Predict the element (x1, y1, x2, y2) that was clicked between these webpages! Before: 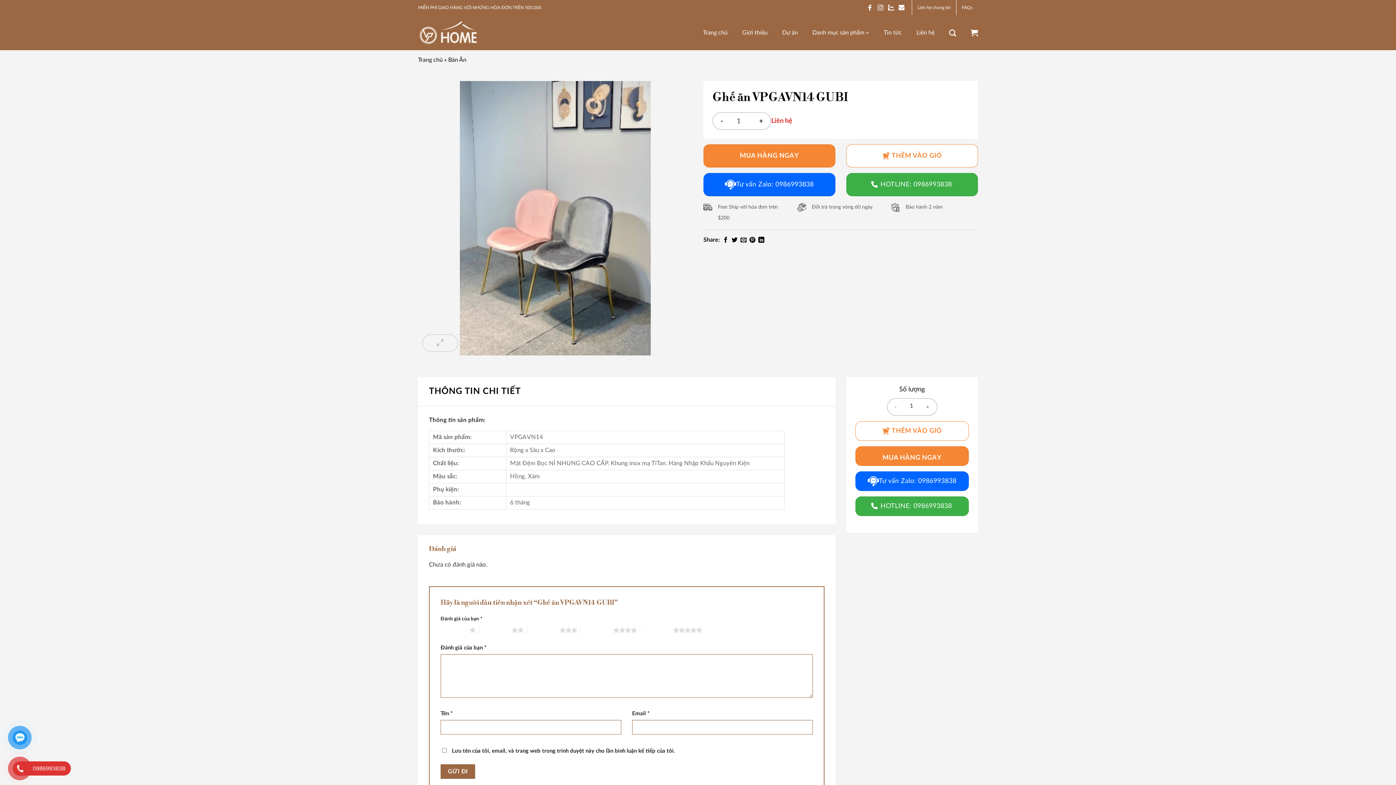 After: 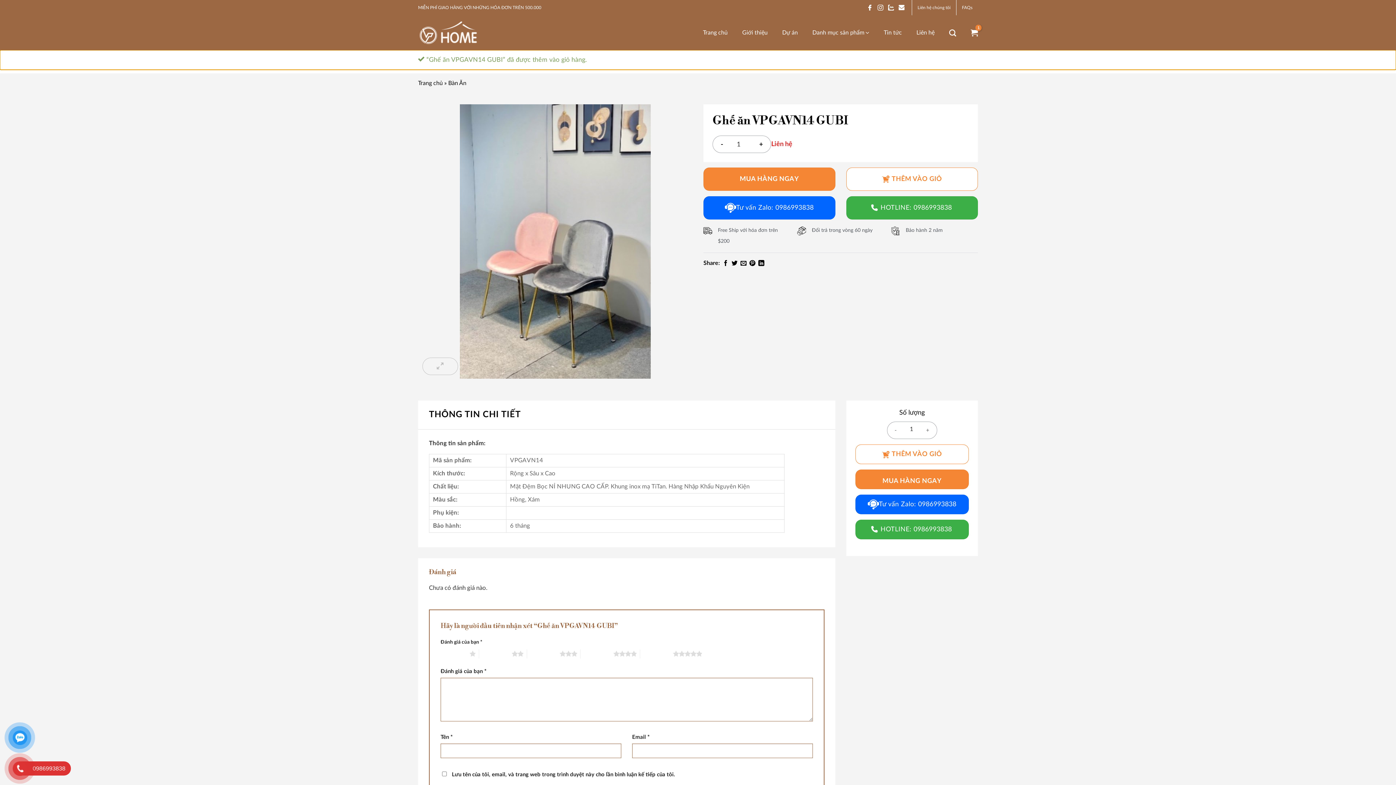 Action: label:  THÊM VÀO GIỎ bbox: (846, 144, 978, 167)